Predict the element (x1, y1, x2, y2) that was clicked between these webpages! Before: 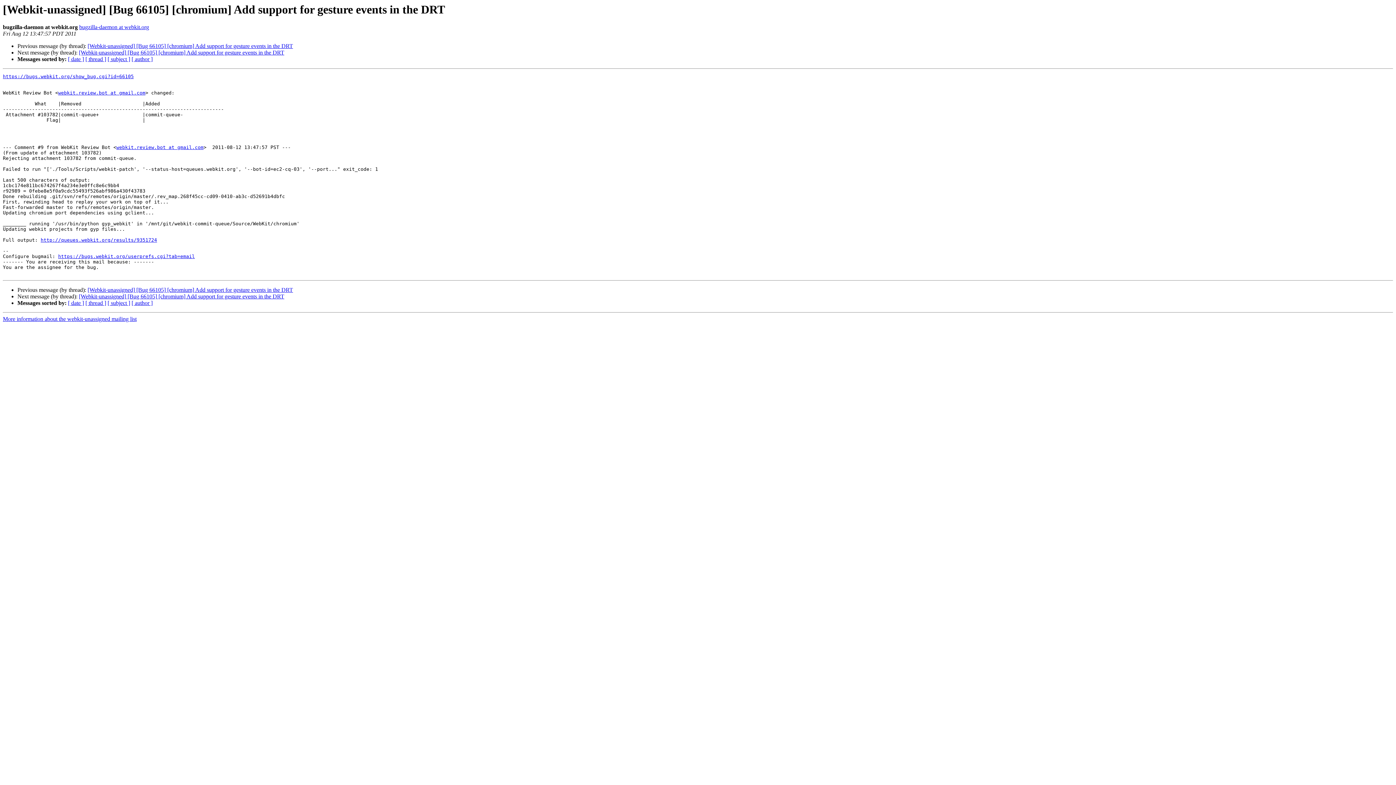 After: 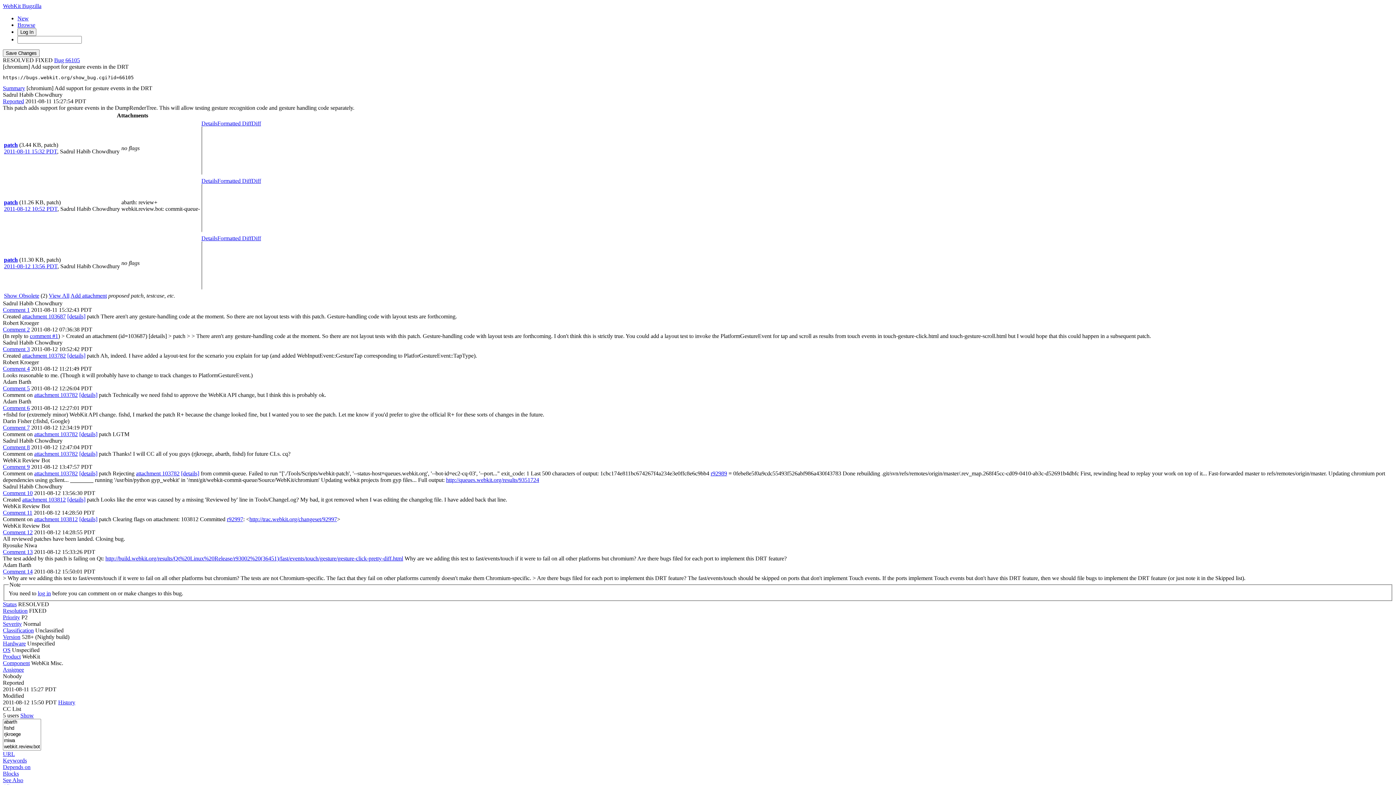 Action: label: https://bugs.webkit.org/show_bug.cgi?id=66105 bbox: (2, 73, 133, 79)